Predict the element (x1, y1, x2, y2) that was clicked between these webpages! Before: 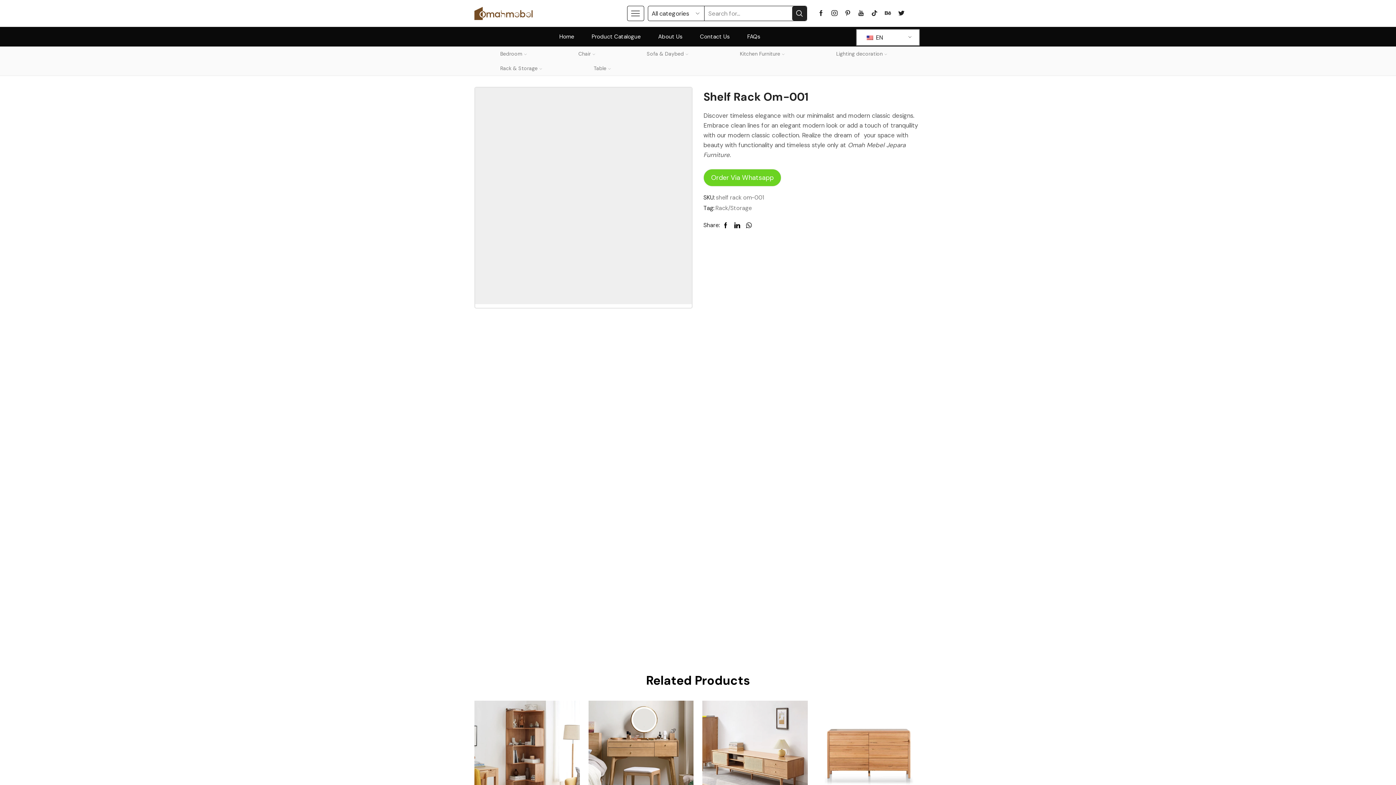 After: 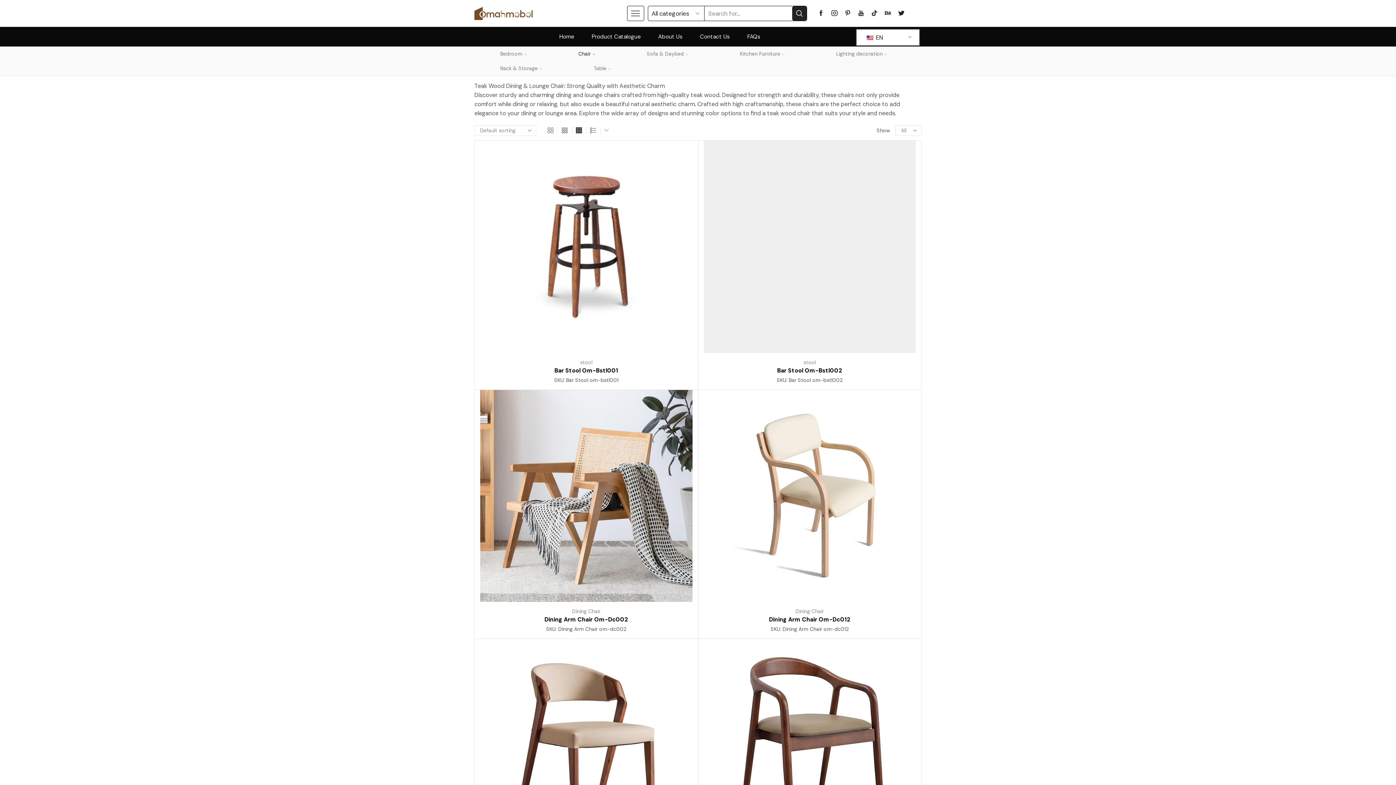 Action: bbox: (552, 46, 621, 61) label: Chair